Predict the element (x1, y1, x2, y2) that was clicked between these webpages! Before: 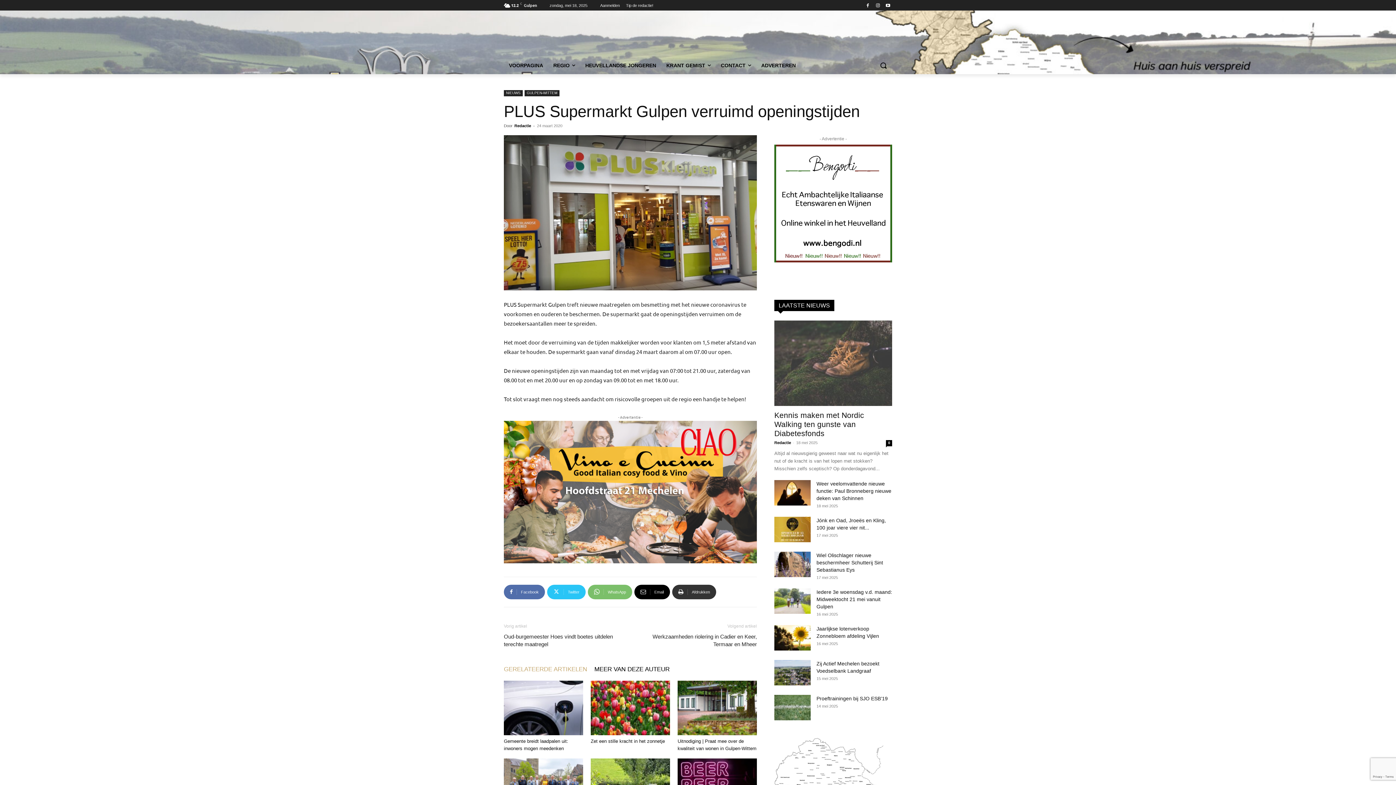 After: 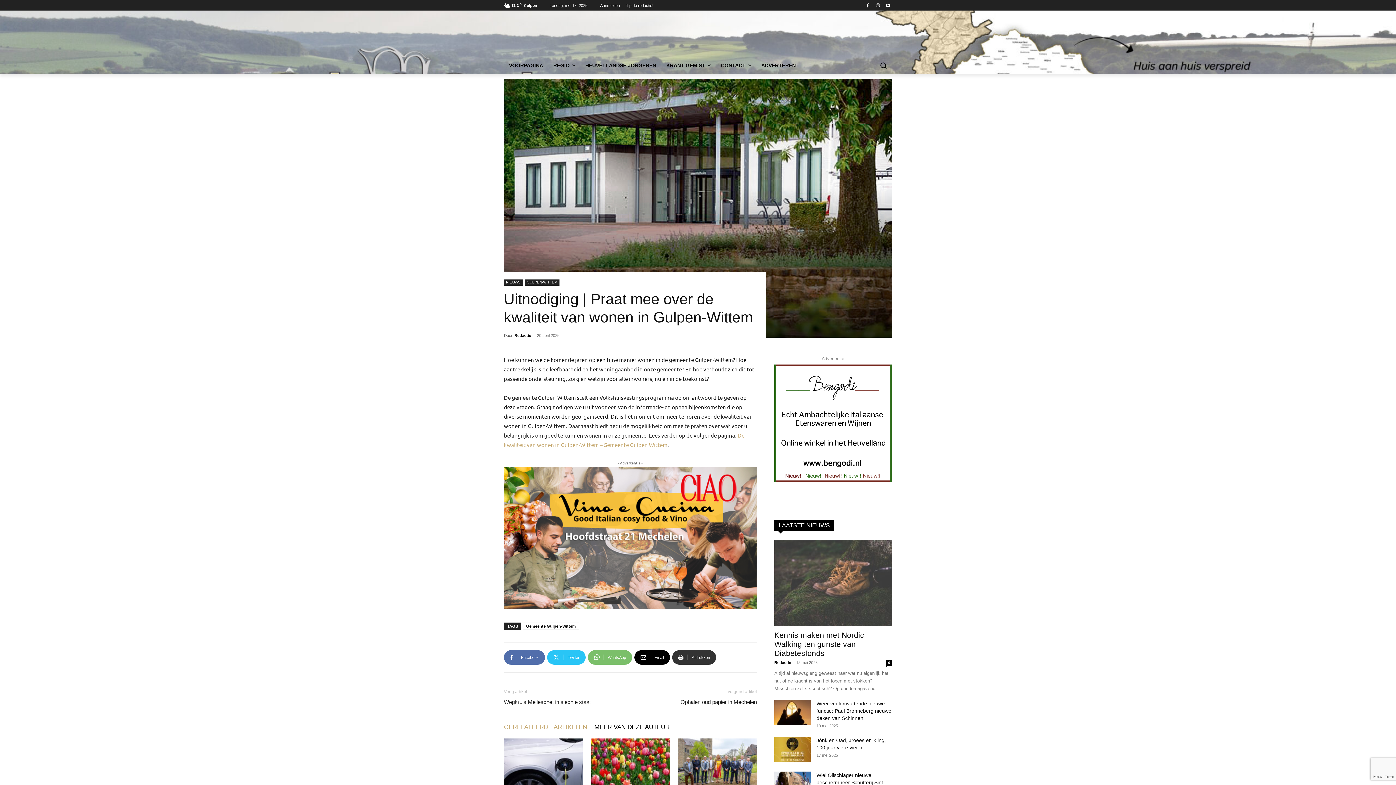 Action: bbox: (677, 681, 757, 735)